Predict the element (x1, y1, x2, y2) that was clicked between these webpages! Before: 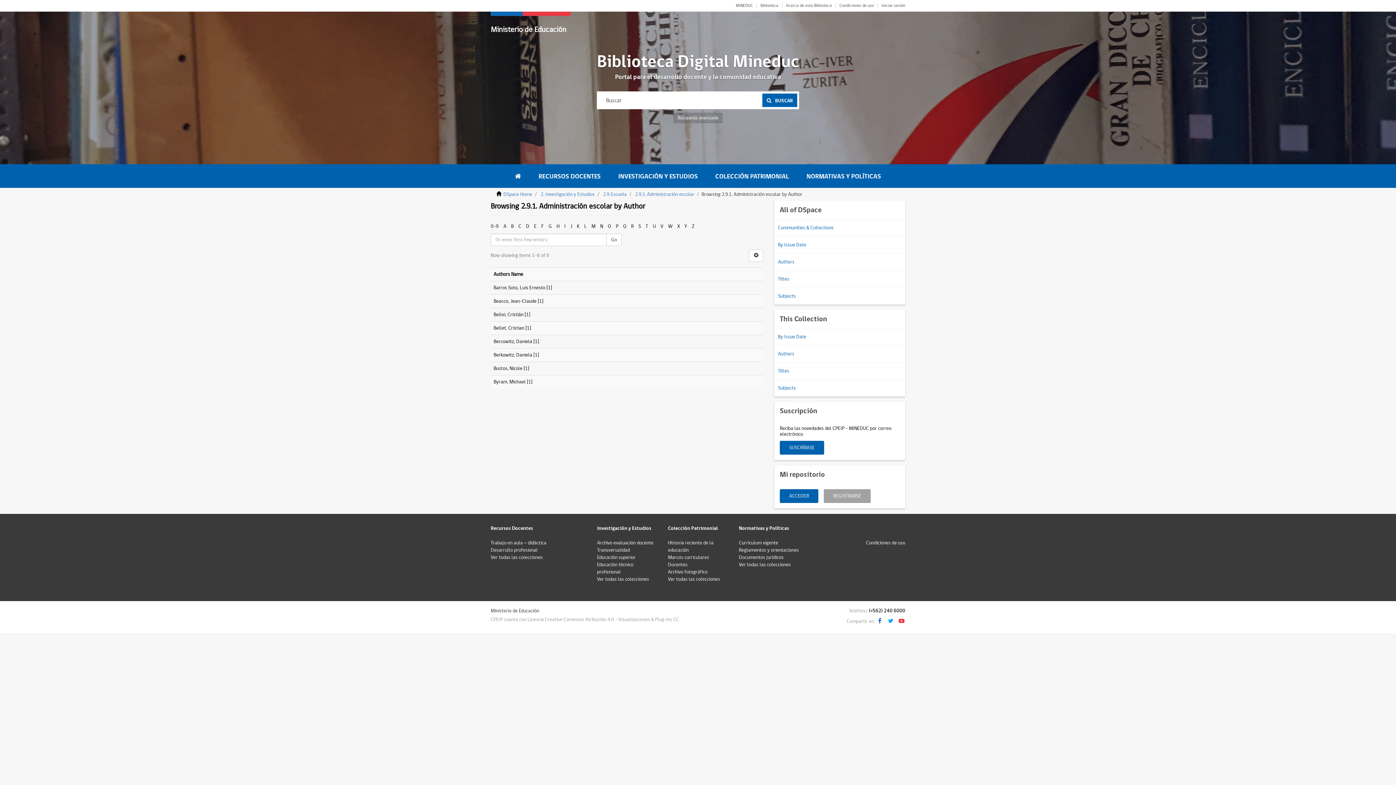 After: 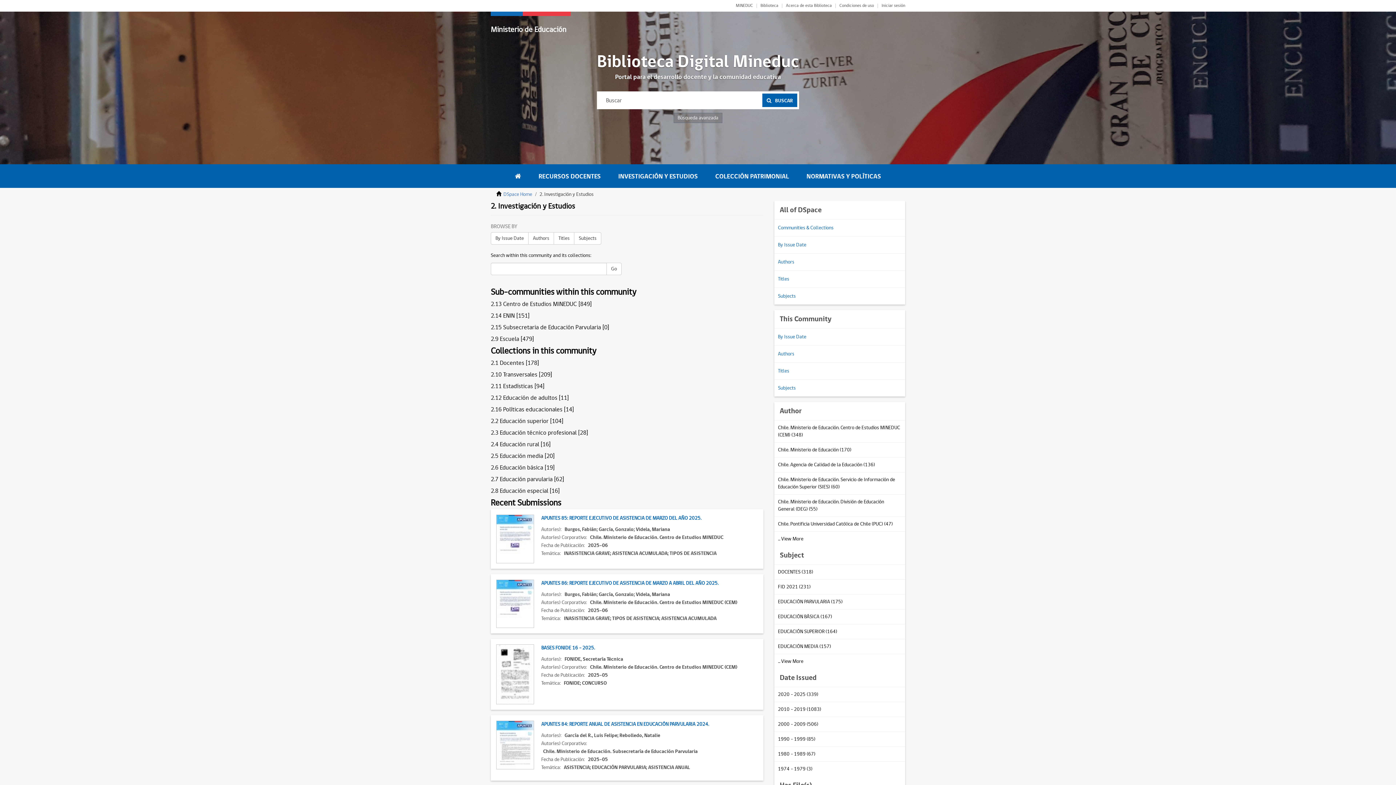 Action: bbox: (540, 190, 594, 198) label: 2. Investigación y Estudios